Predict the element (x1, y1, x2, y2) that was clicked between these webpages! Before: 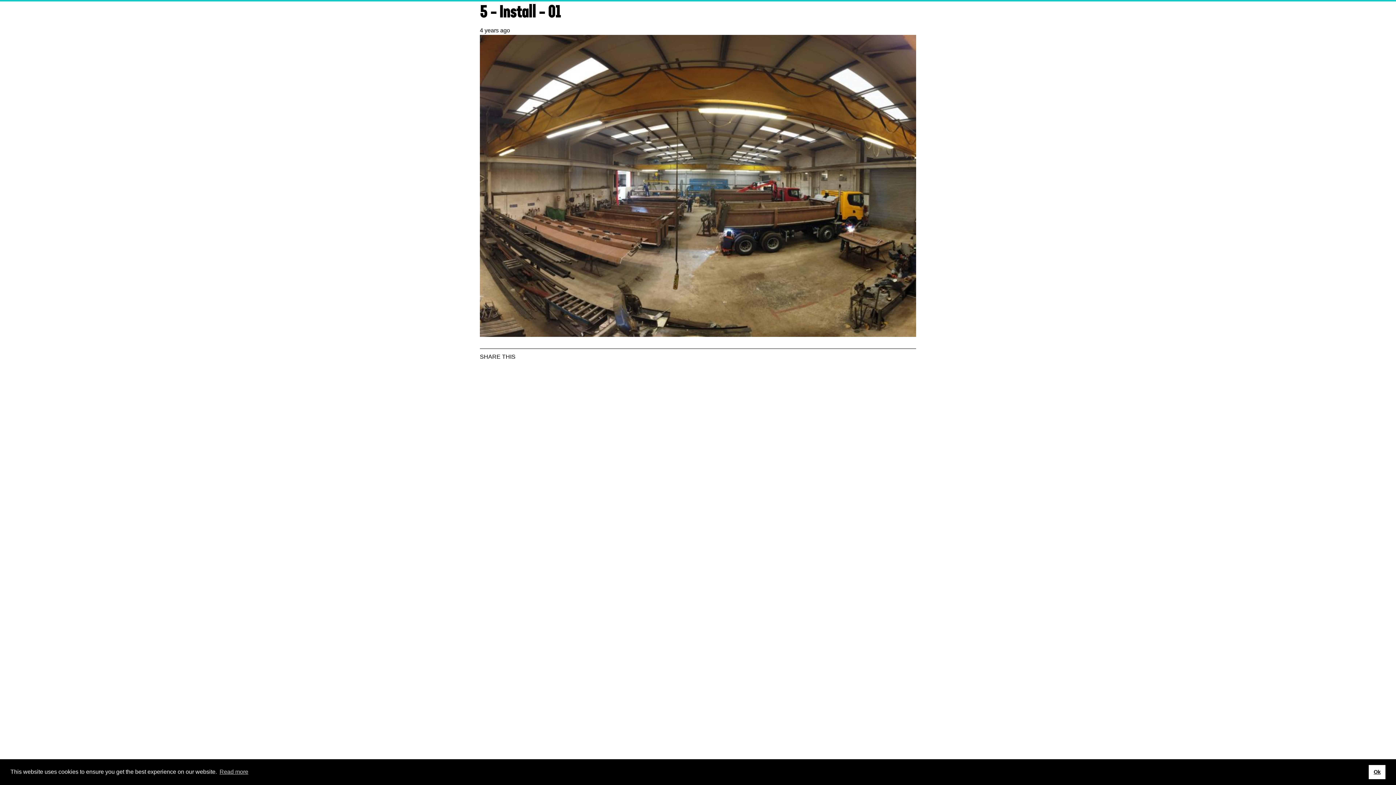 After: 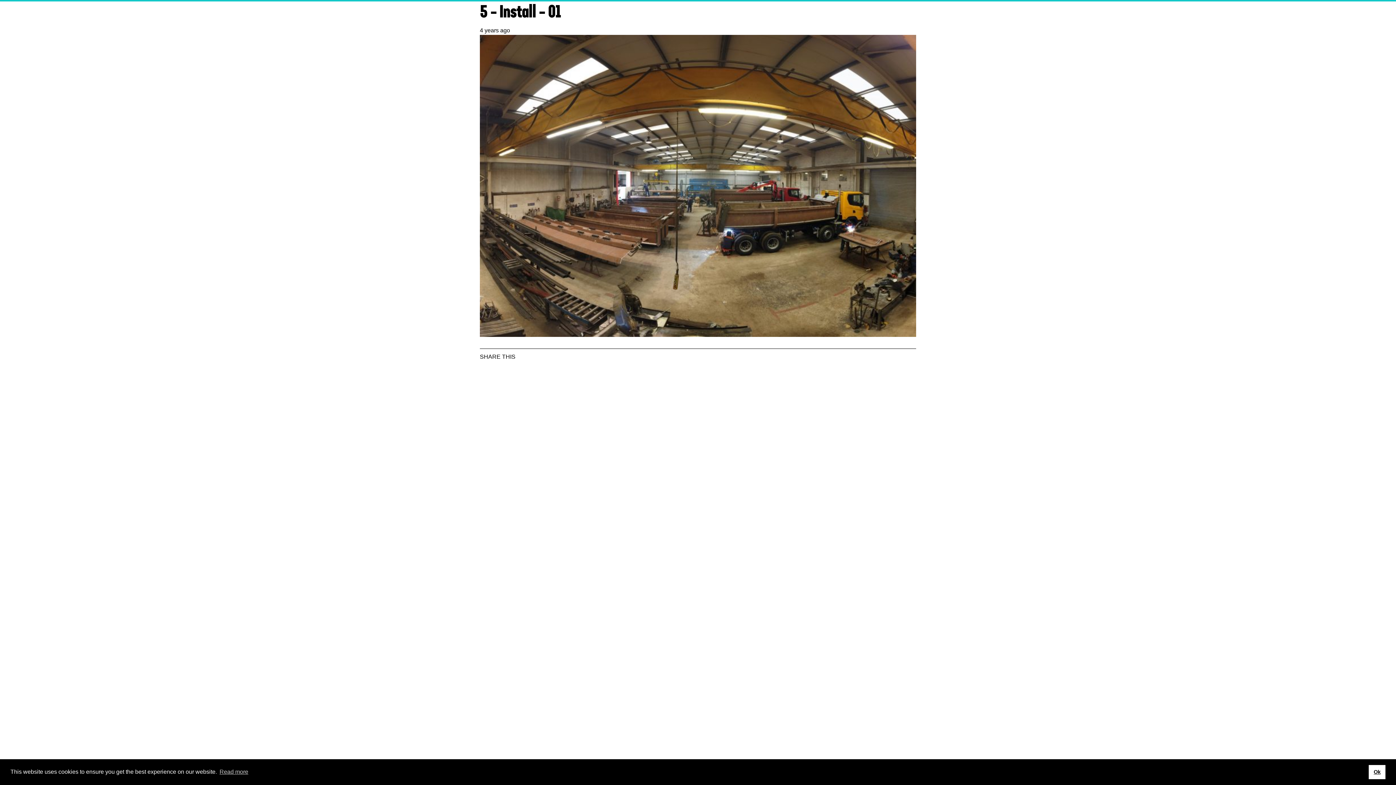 Action: bbox: (1294, 8, 1396, 19) label: +44 (0)1744 752202